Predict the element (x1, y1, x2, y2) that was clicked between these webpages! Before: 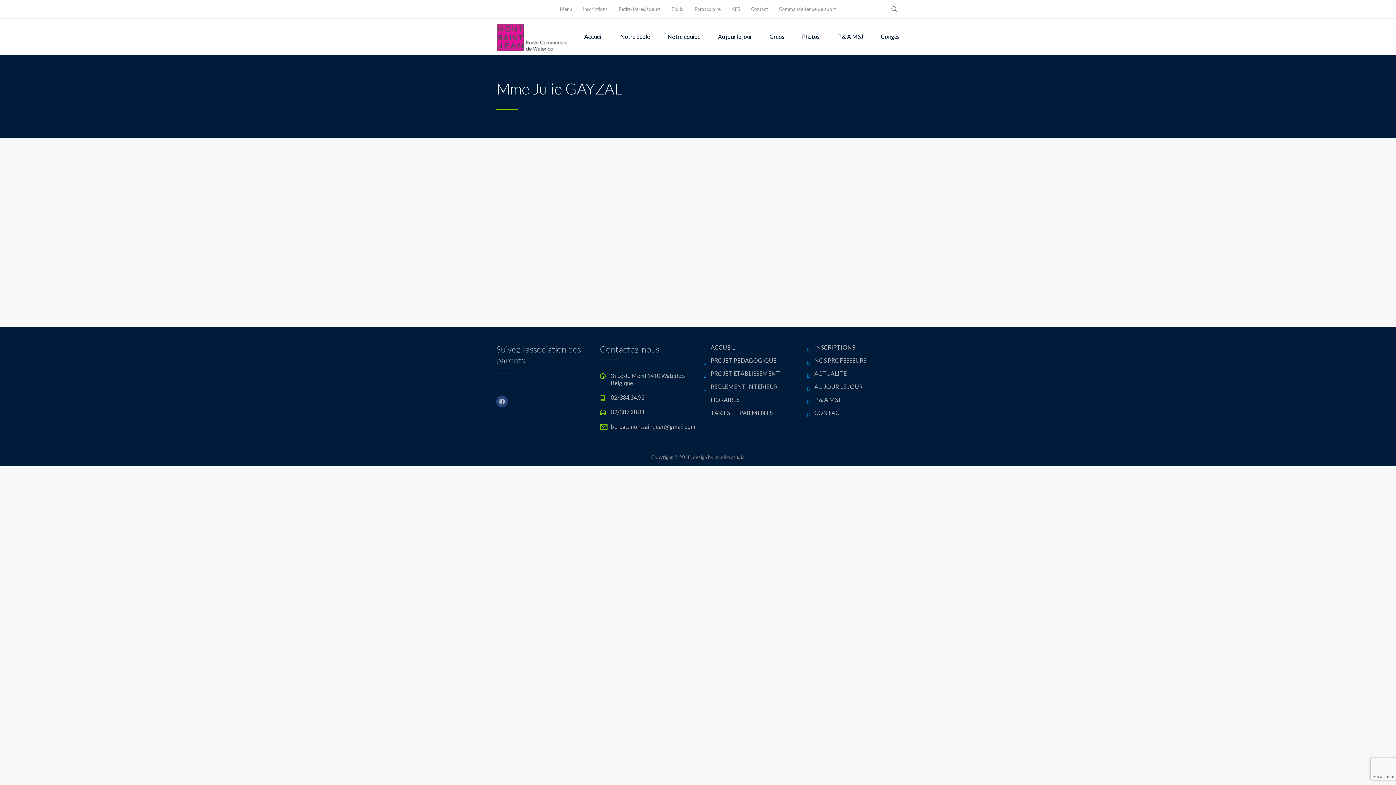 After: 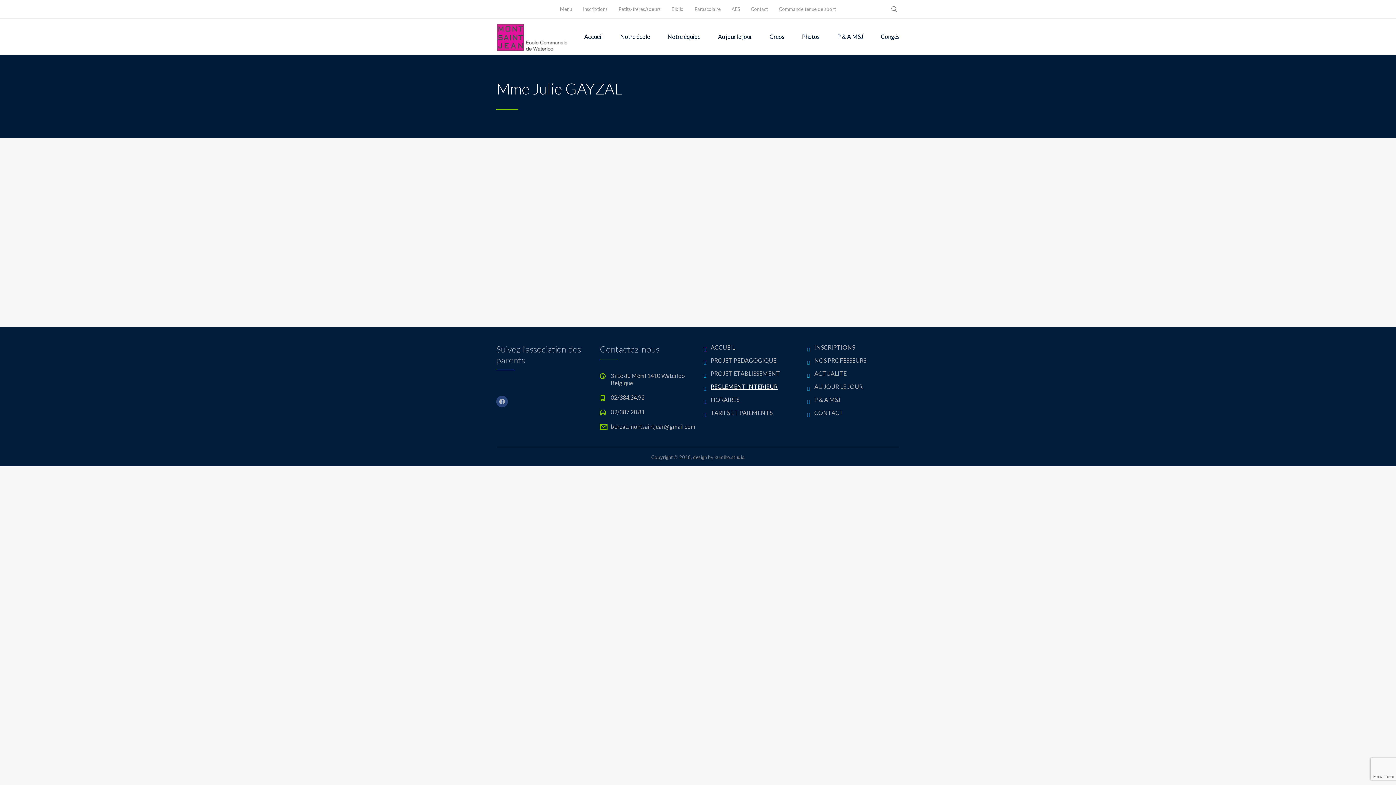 Action: bbox: (703, 383, 796, 390) label: REGLEMENT INTERIEUR